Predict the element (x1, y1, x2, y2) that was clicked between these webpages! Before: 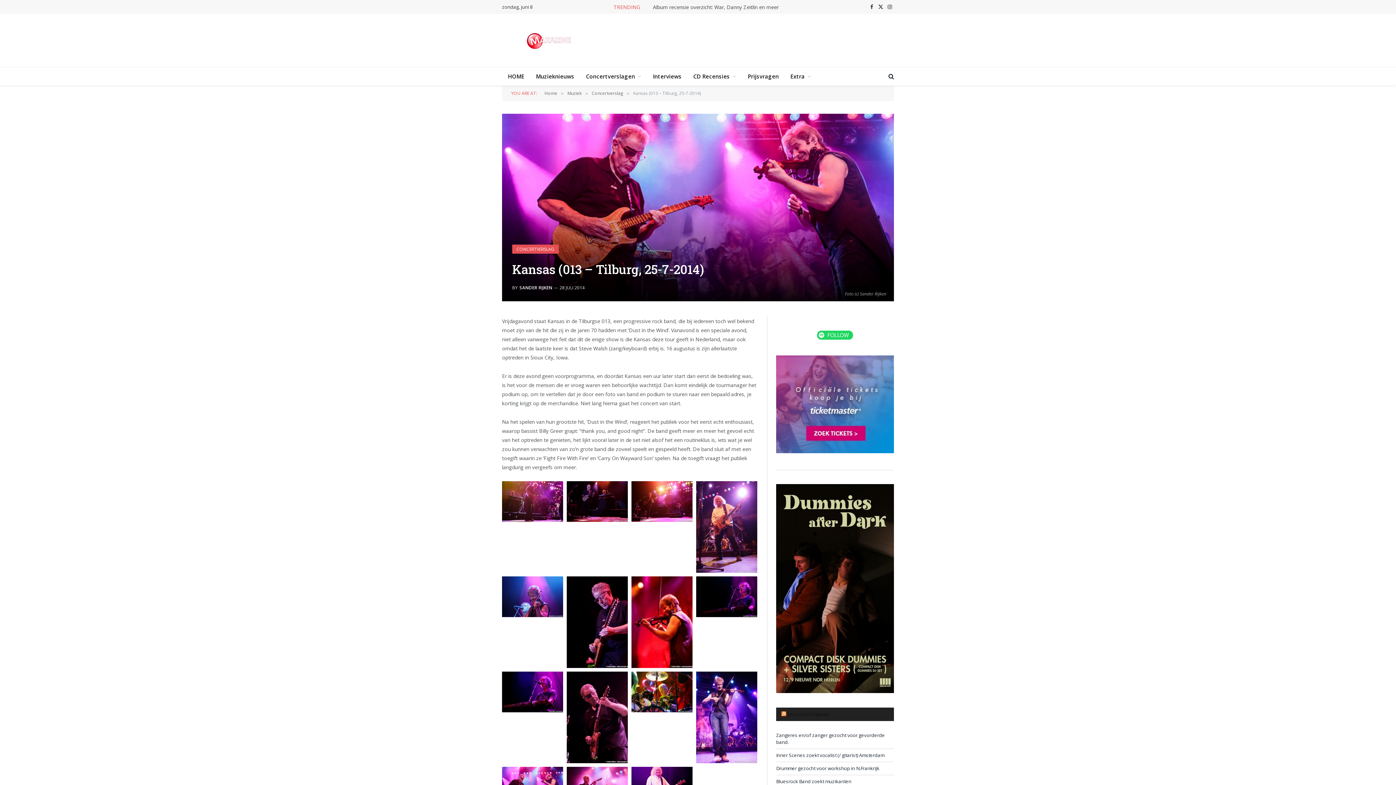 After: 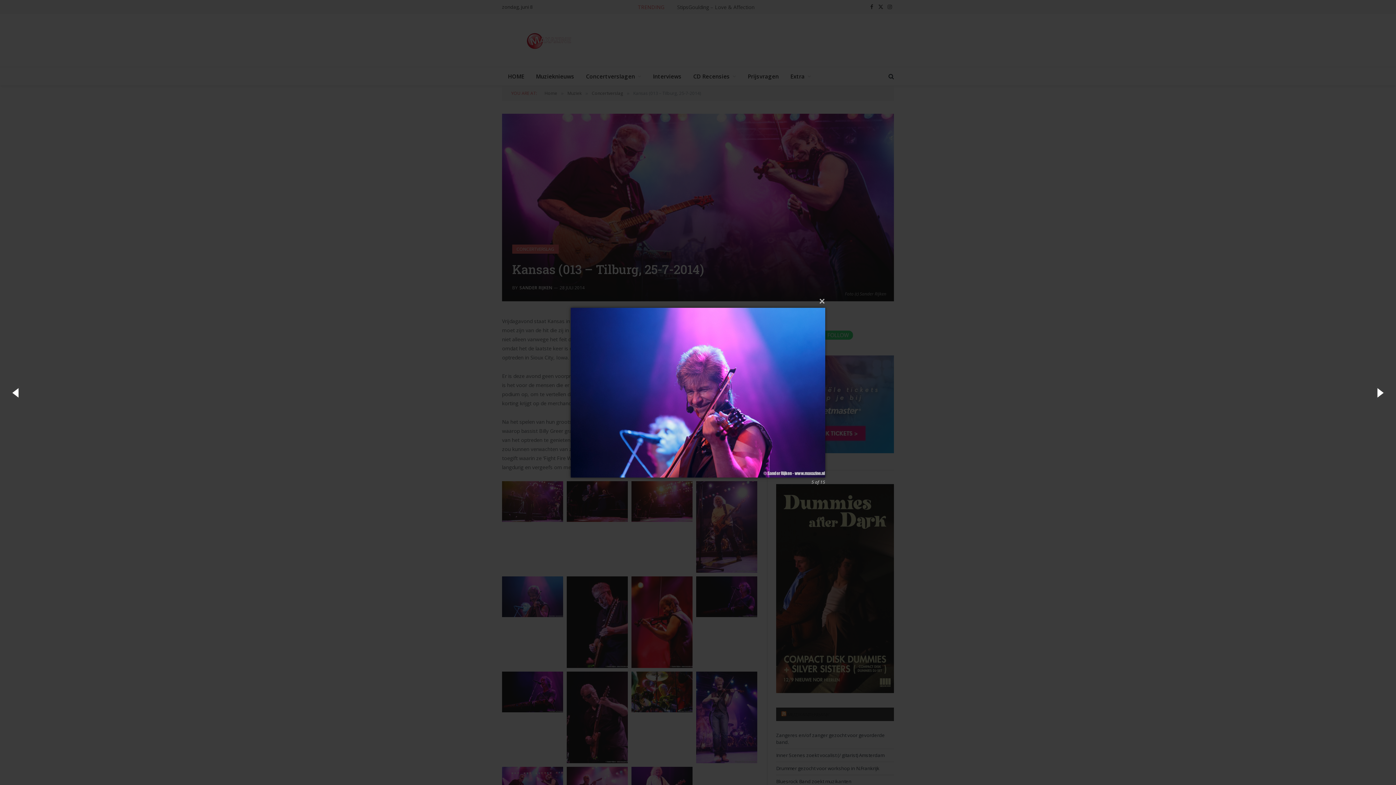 Action: bbox: (502, 576, 563, 617)